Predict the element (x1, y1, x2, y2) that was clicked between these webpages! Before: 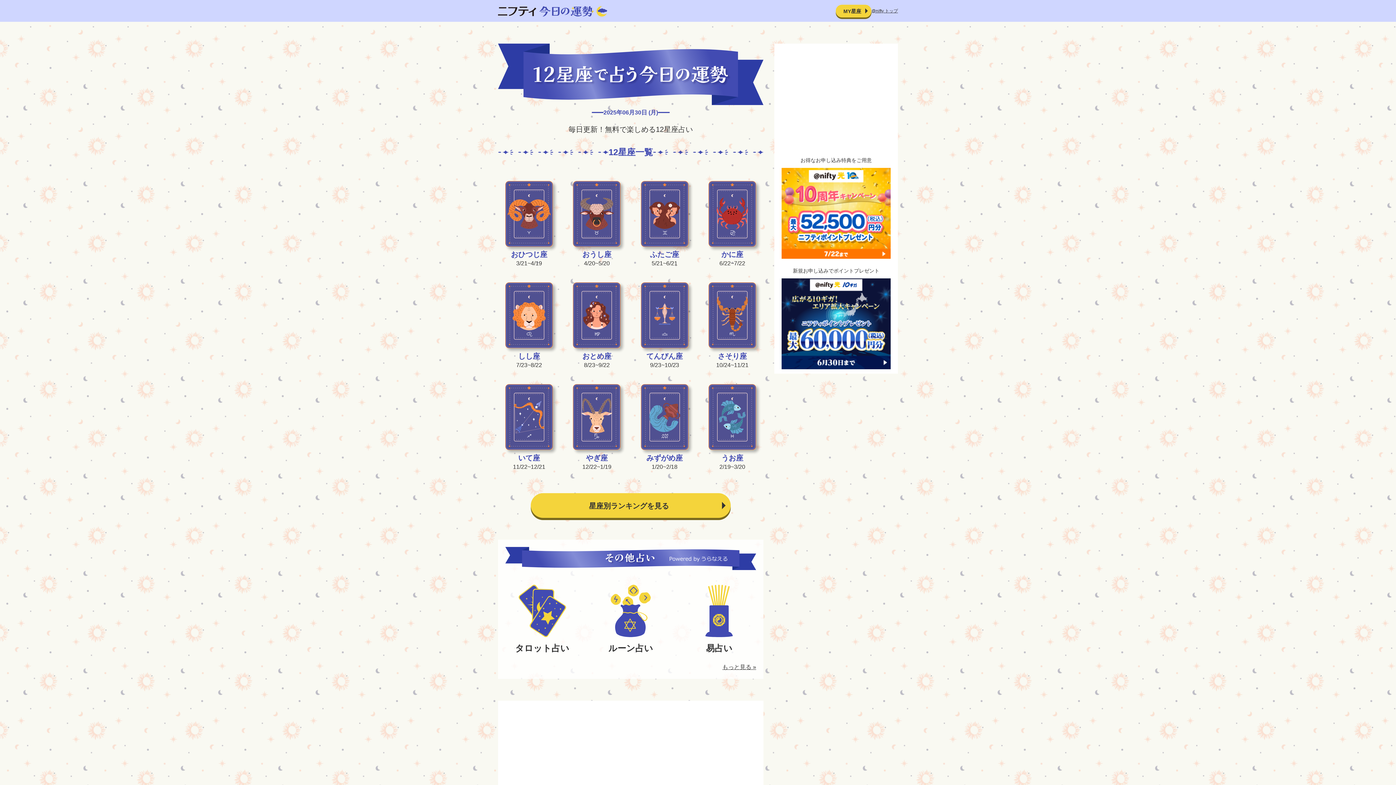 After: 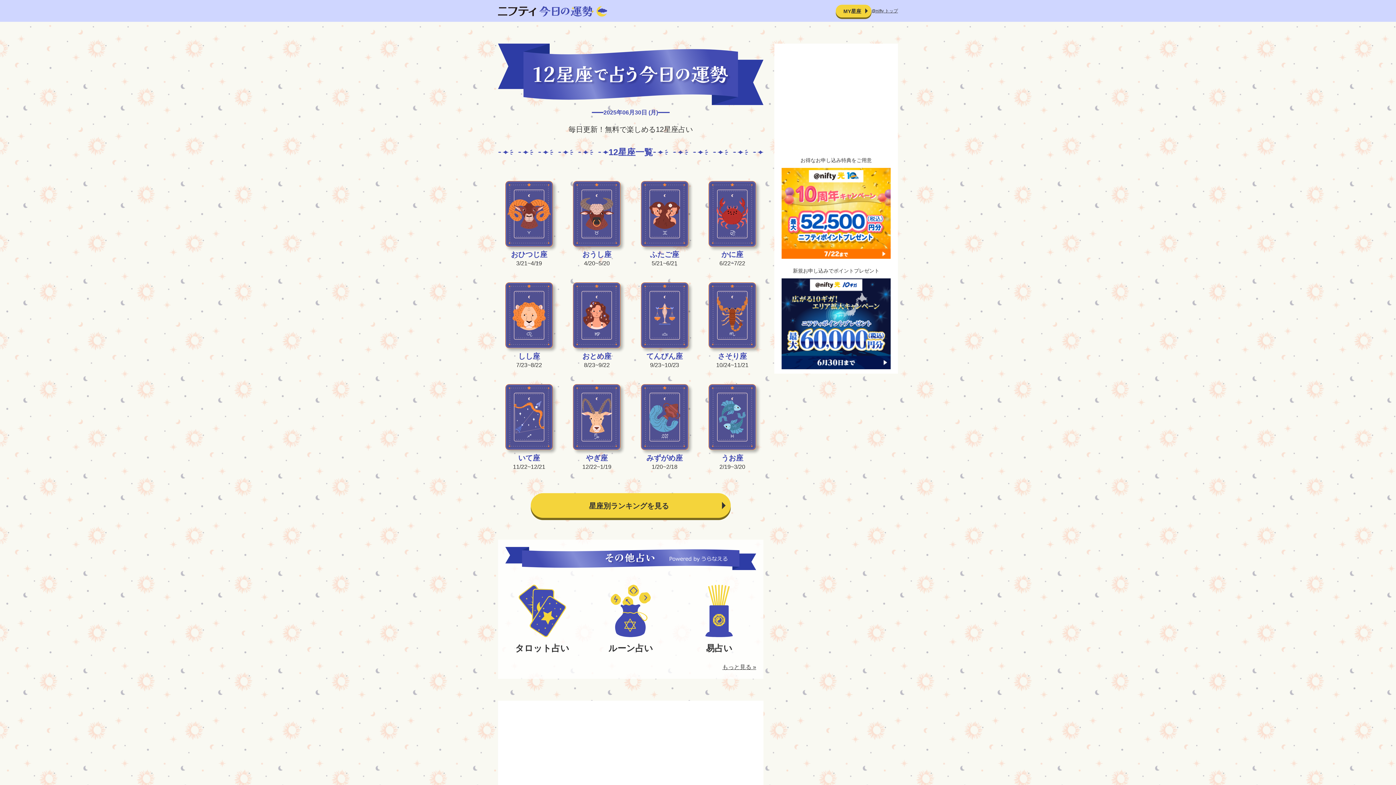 Action: bbox: (498, 6, 607, 14)